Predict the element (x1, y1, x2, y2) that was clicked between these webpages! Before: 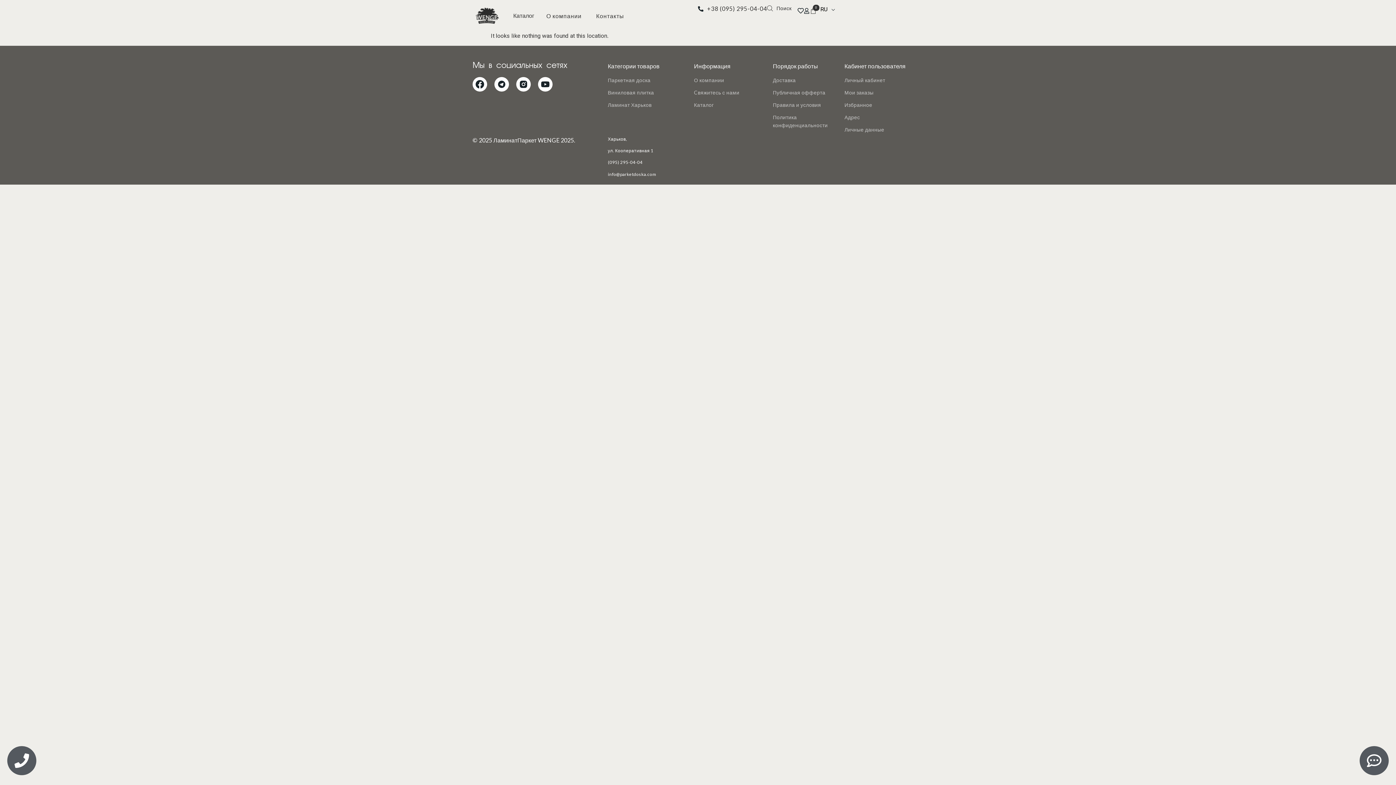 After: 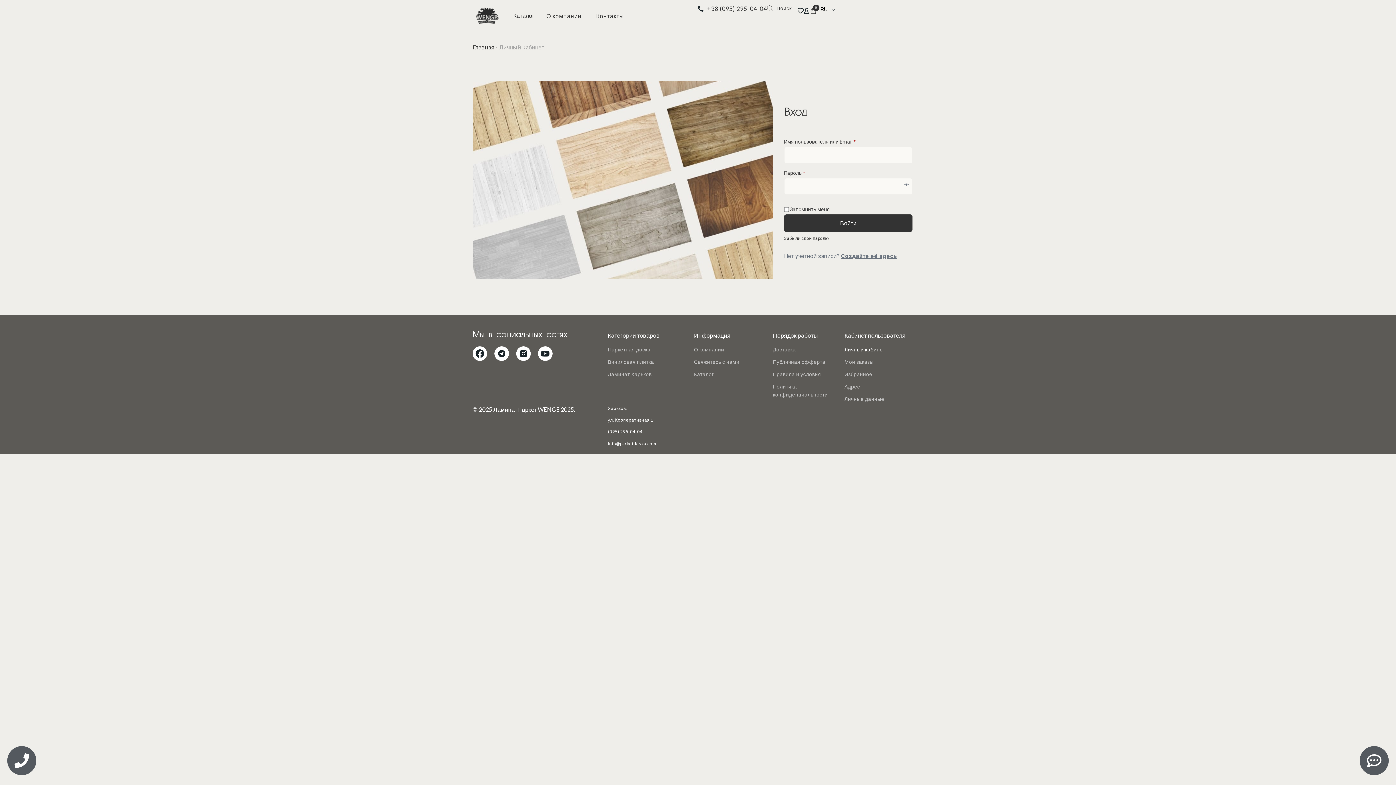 Action: bbox: (803, 8, 809, 13)